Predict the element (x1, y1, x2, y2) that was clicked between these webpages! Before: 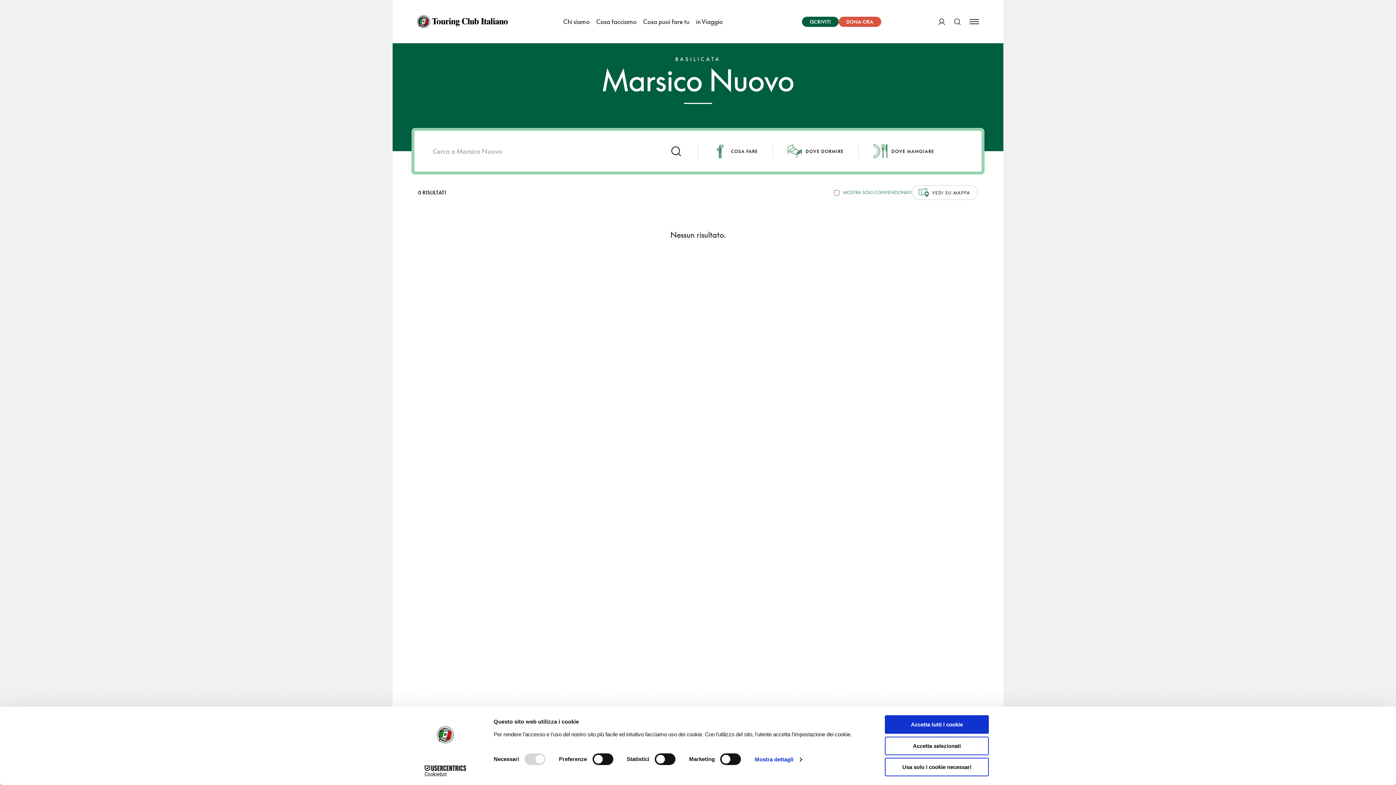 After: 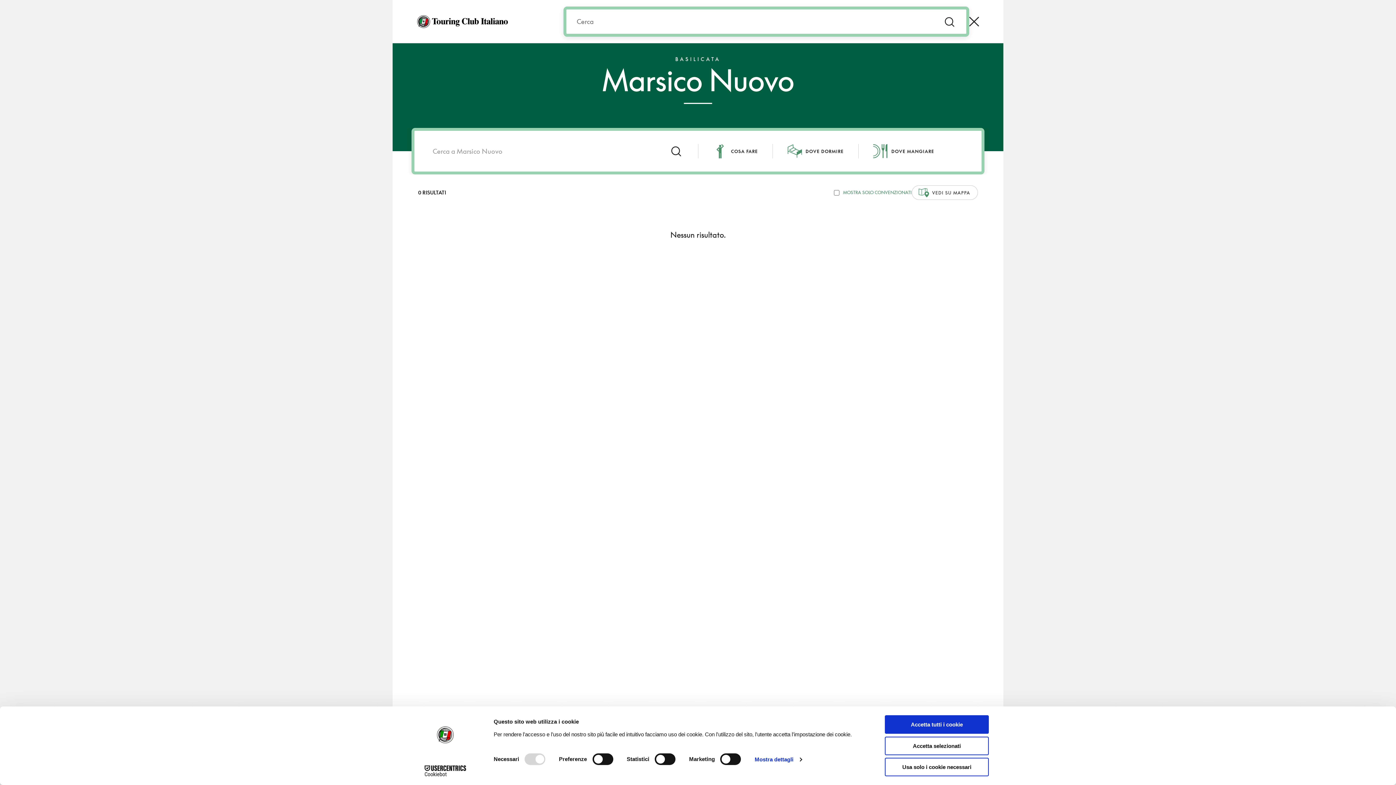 Action: bbox: (954, 10, 960, 33) label: Cerca